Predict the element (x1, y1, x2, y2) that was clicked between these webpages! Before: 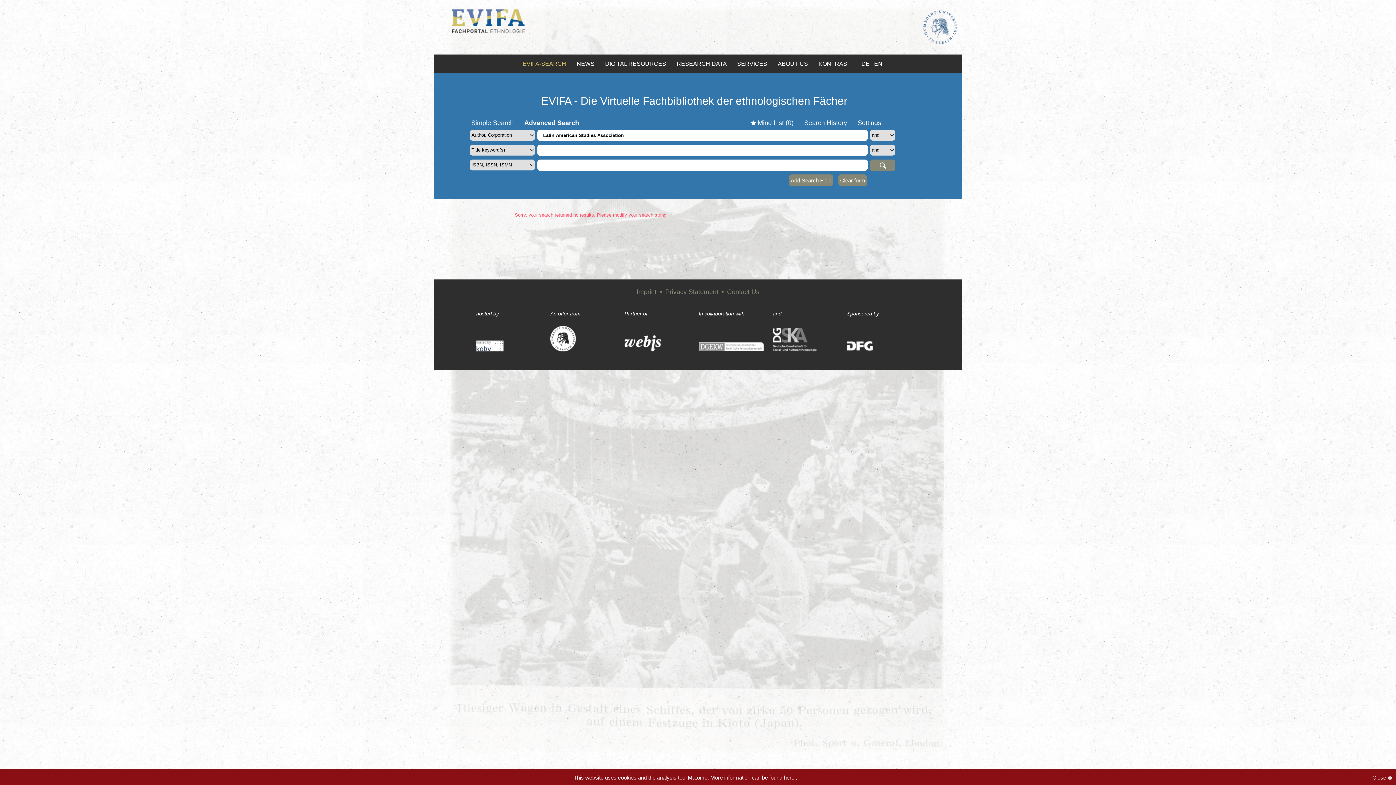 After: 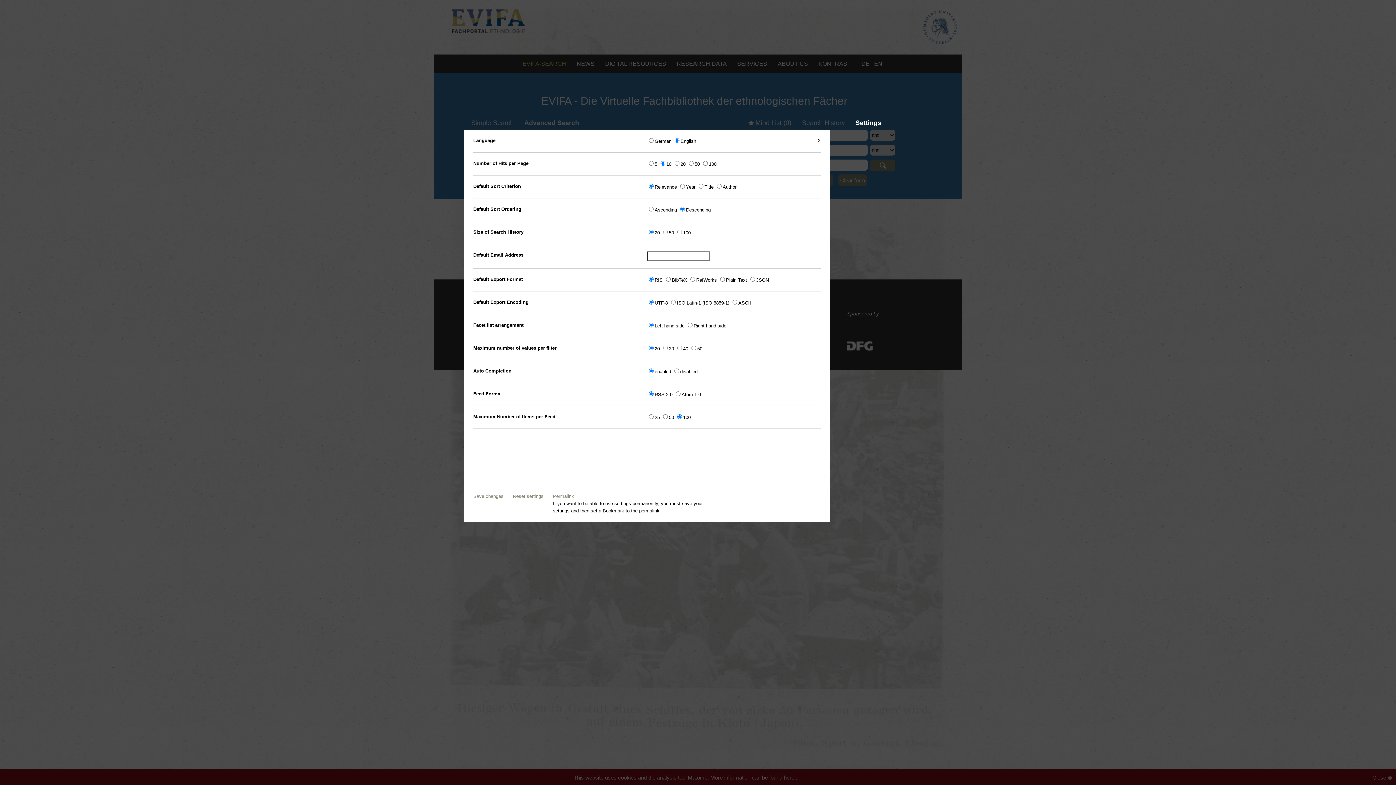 Action: label: Settings bbox: (857, 119, 881, 126)